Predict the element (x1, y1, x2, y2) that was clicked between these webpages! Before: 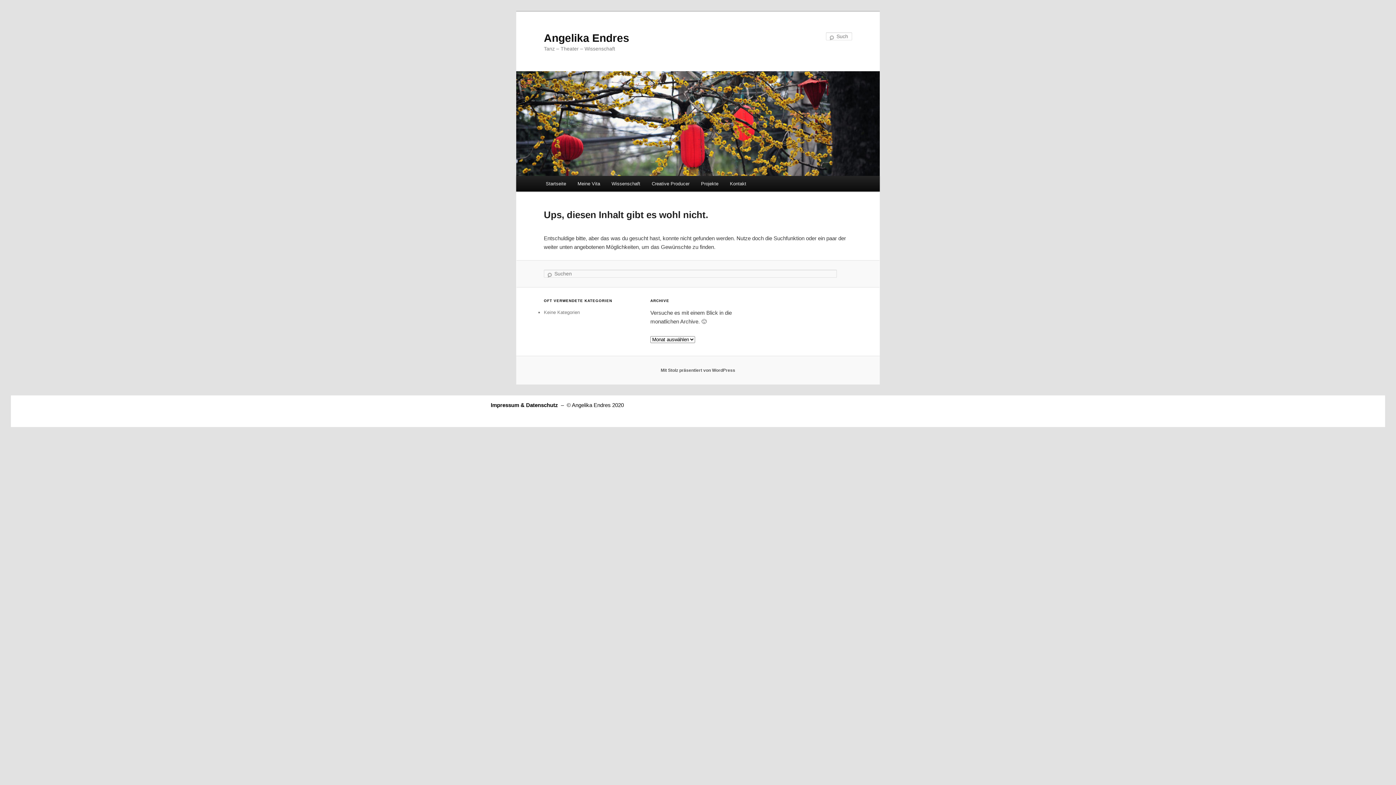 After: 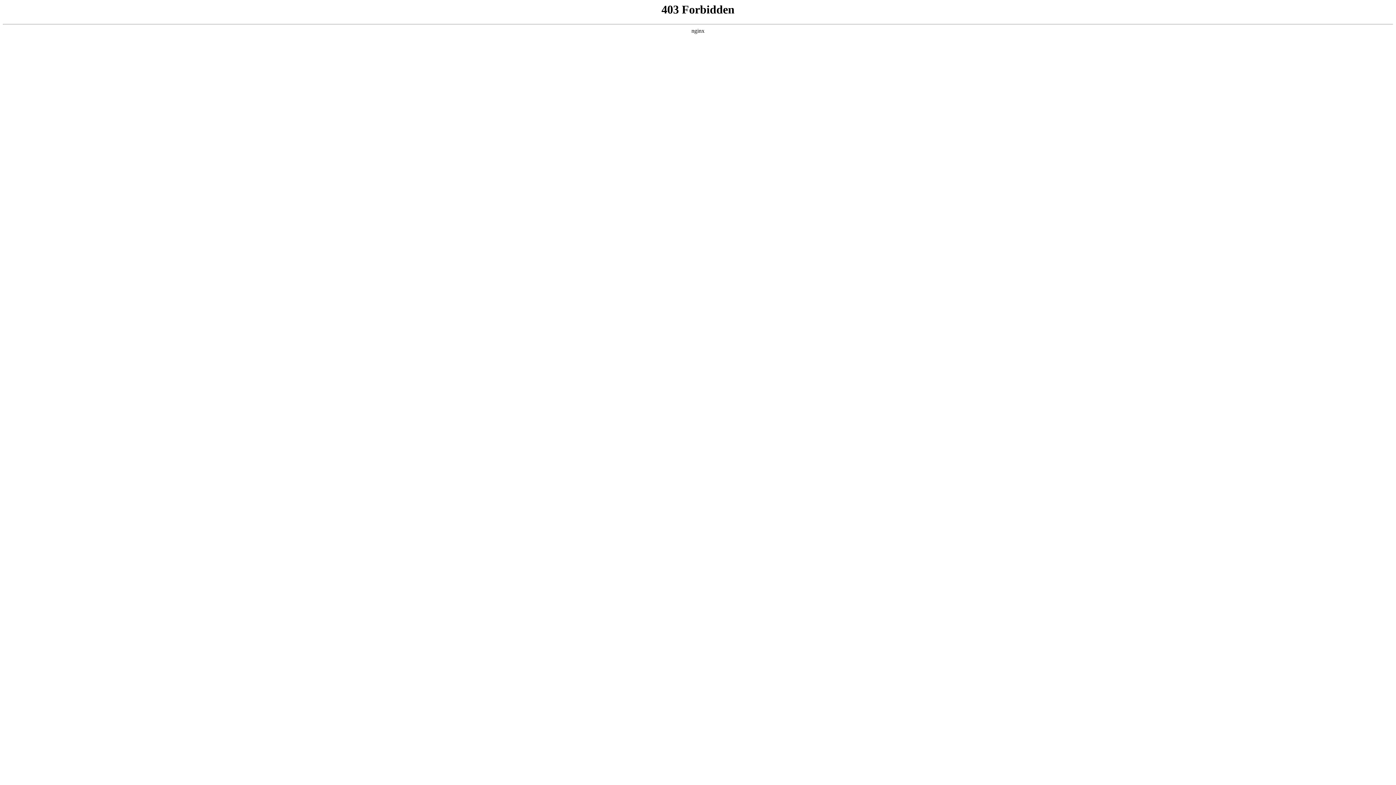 Action: label: Mit Stolz präsentiert von WordPress bbox: (660, 367, 735, 373)